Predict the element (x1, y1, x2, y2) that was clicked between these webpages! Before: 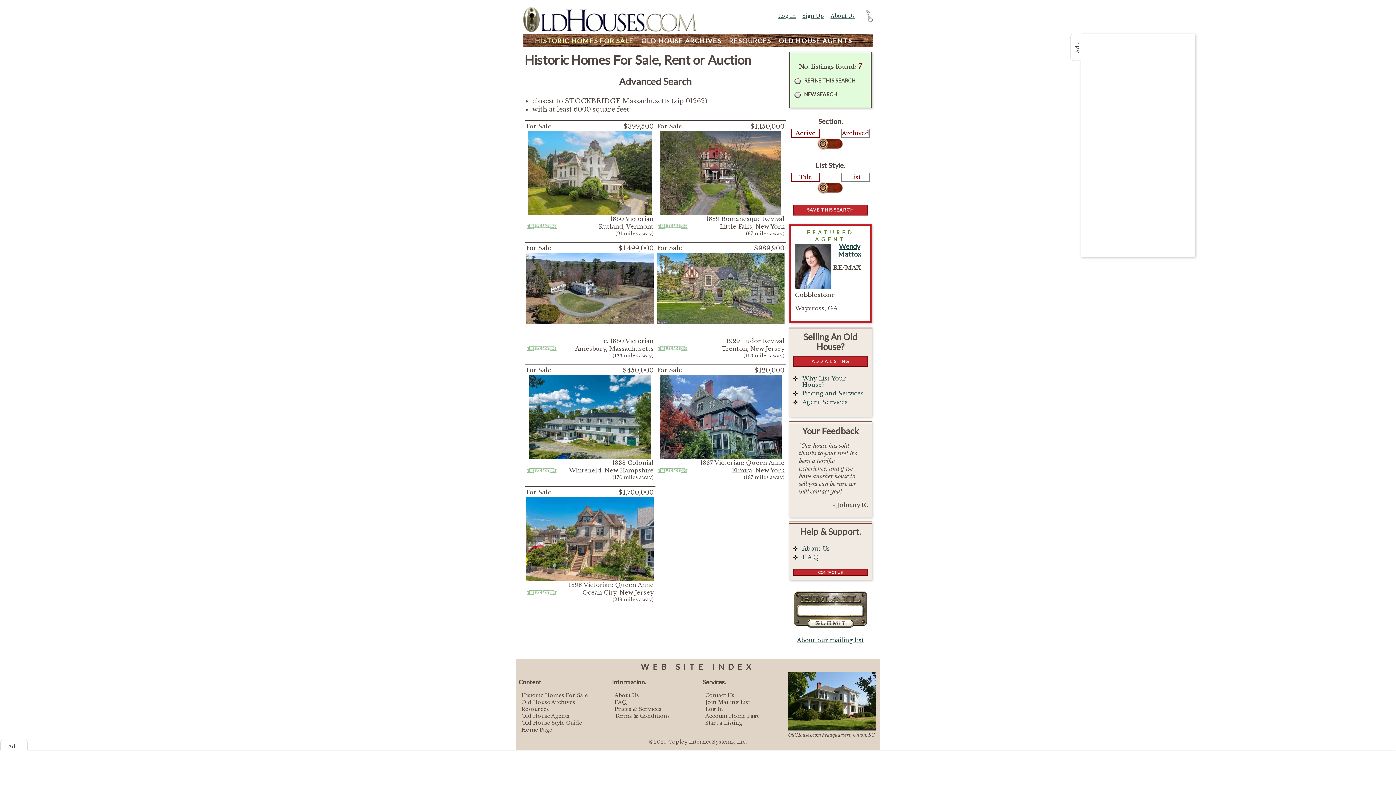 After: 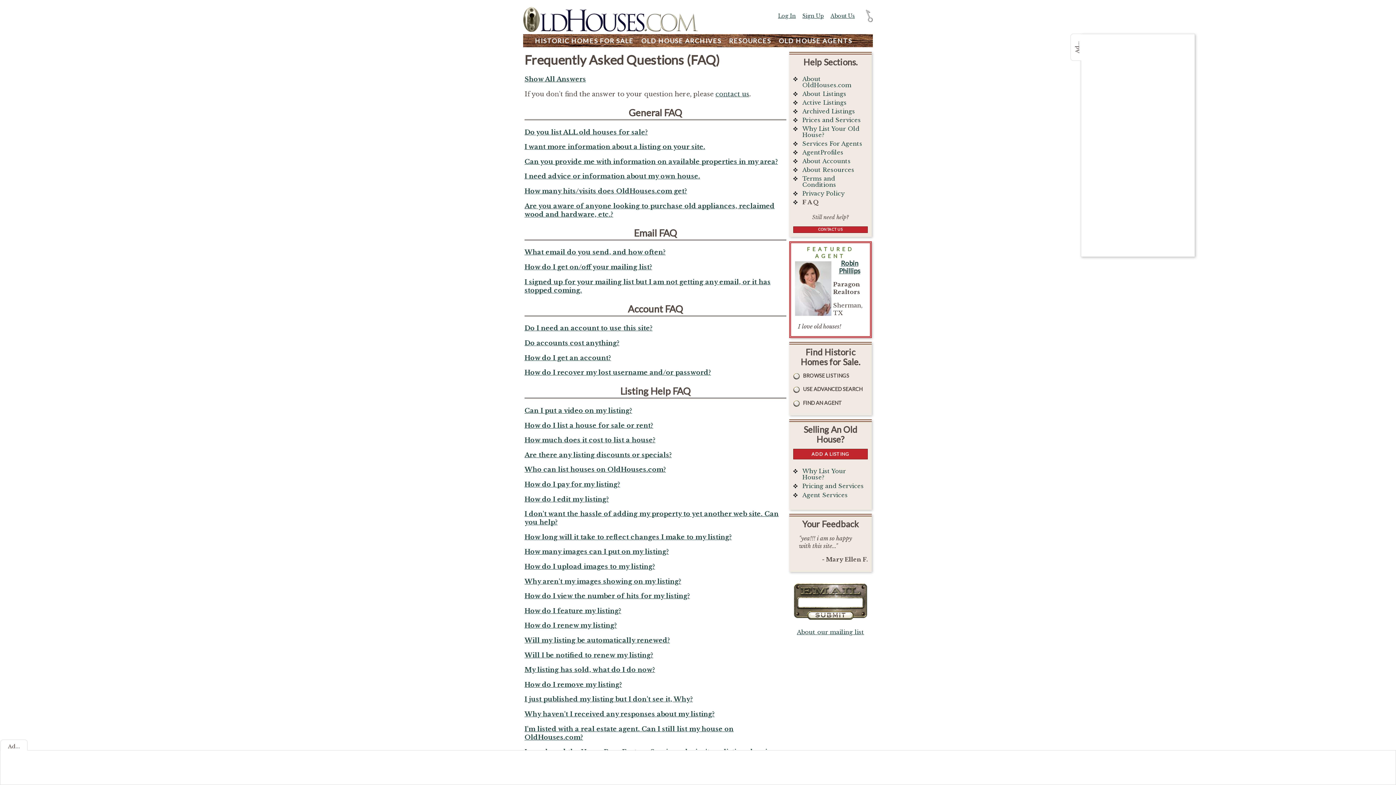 Action: bbox: (793, 554, 819, 560) label: F A Q